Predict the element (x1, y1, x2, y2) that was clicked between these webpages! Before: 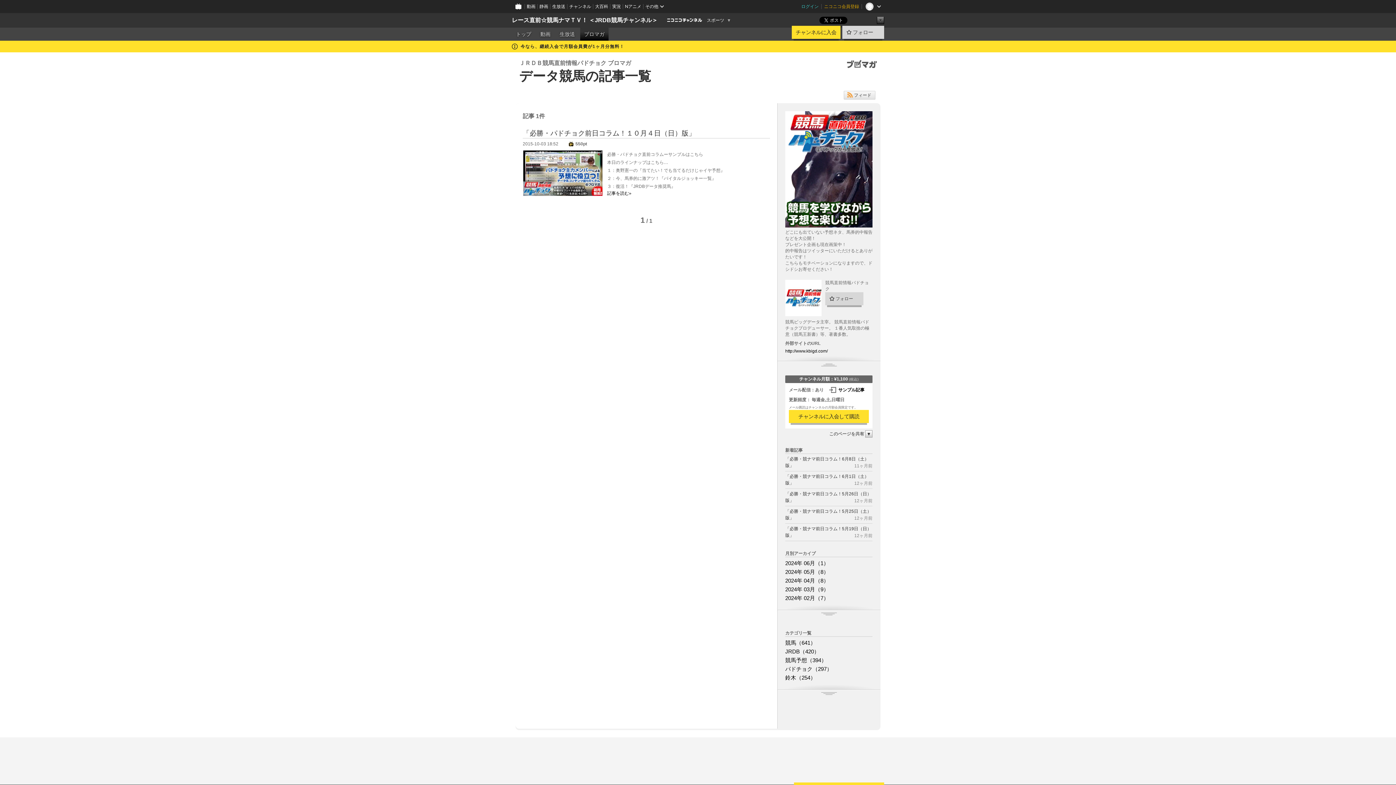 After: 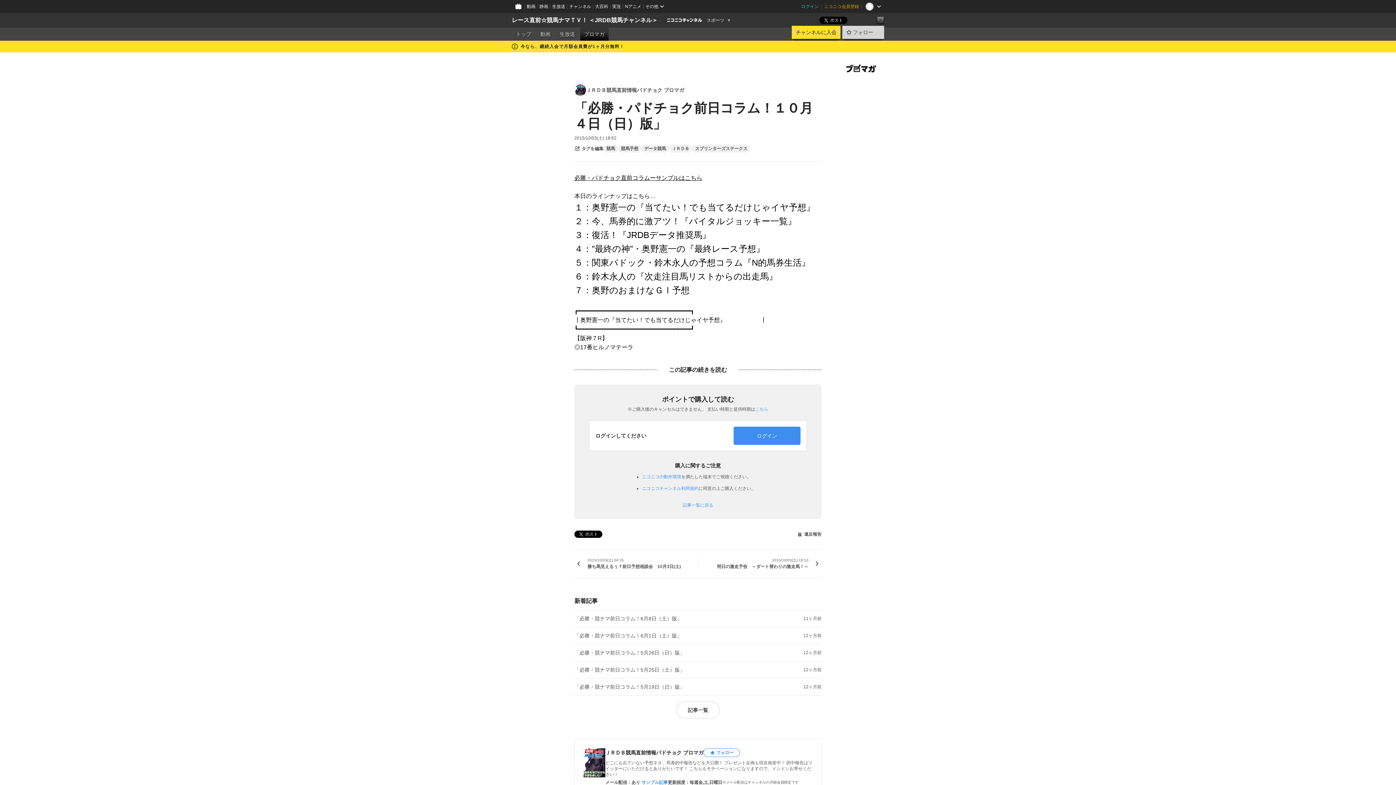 Action: bbox: (522, 129, 695, 137) label: 「必勝・パドチョク前日コラム！１０月４日（日）版」